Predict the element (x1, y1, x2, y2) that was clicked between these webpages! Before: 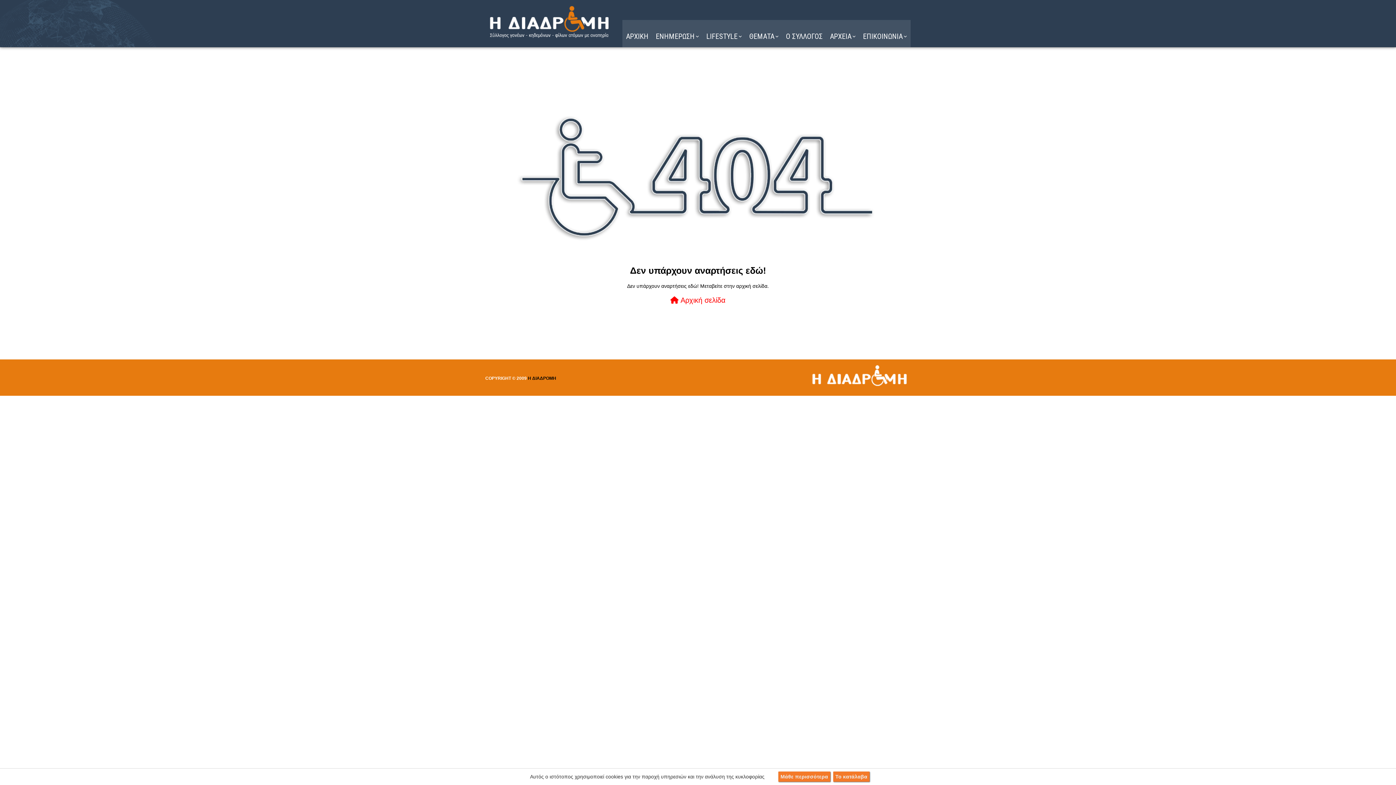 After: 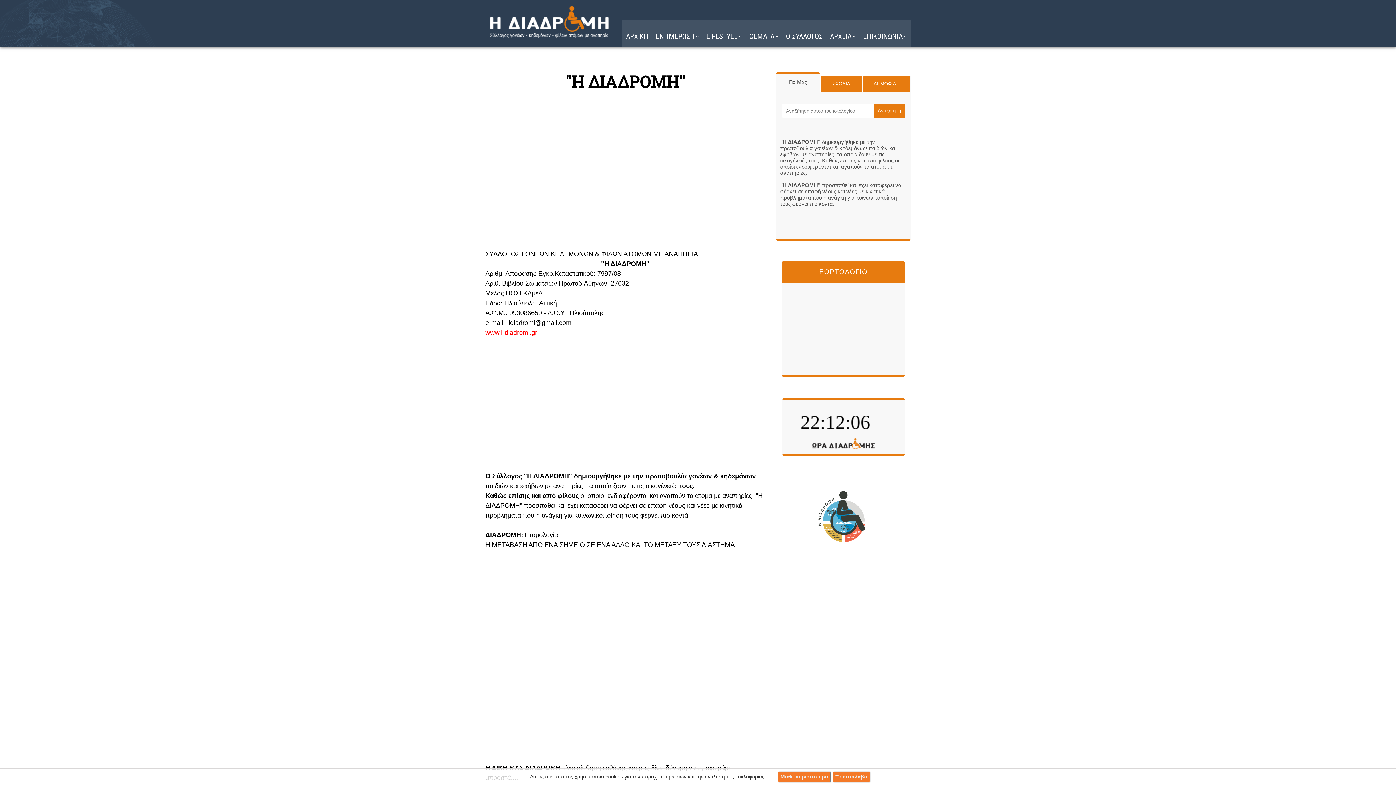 Action: bbox: (782, 20, 826, 47) label: Ο ΣΥΛΛΟΓΟΣ